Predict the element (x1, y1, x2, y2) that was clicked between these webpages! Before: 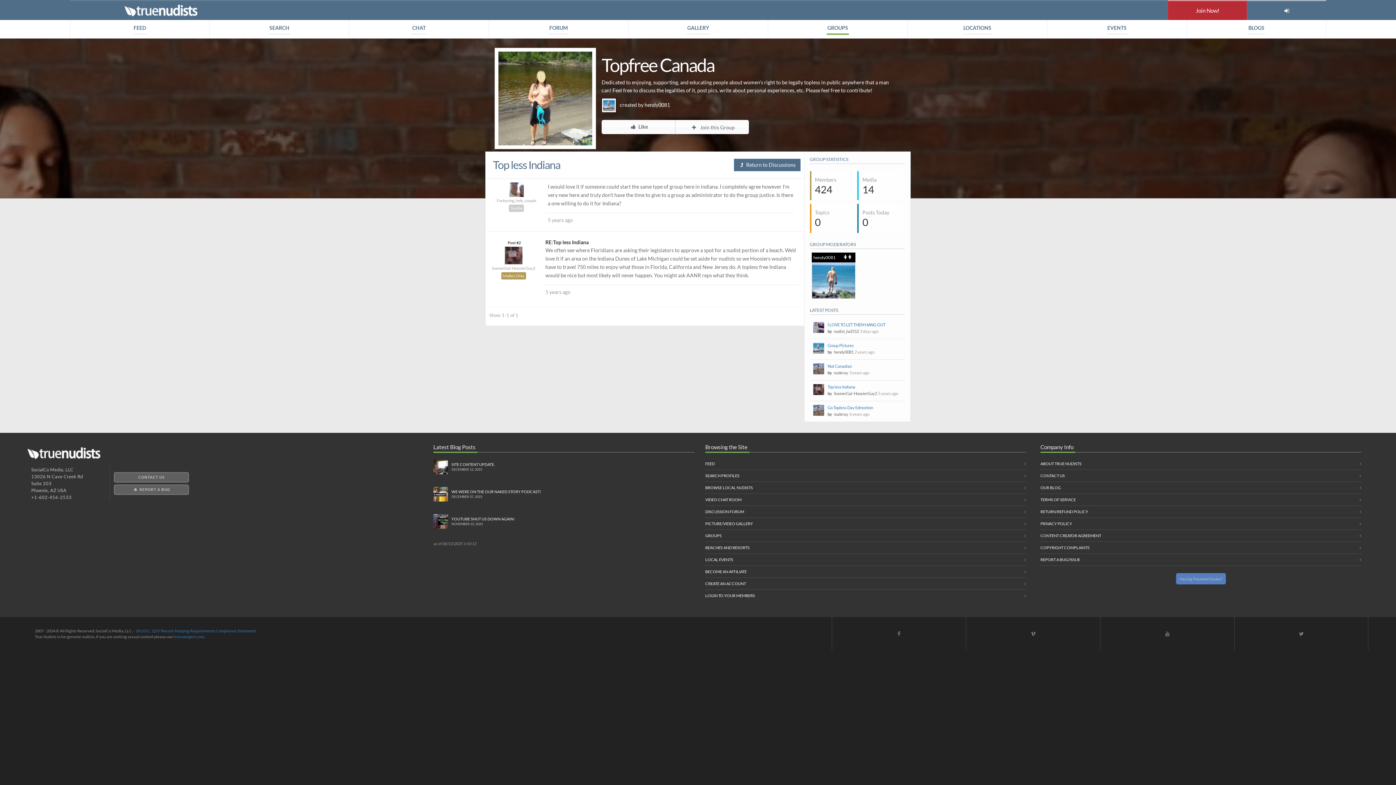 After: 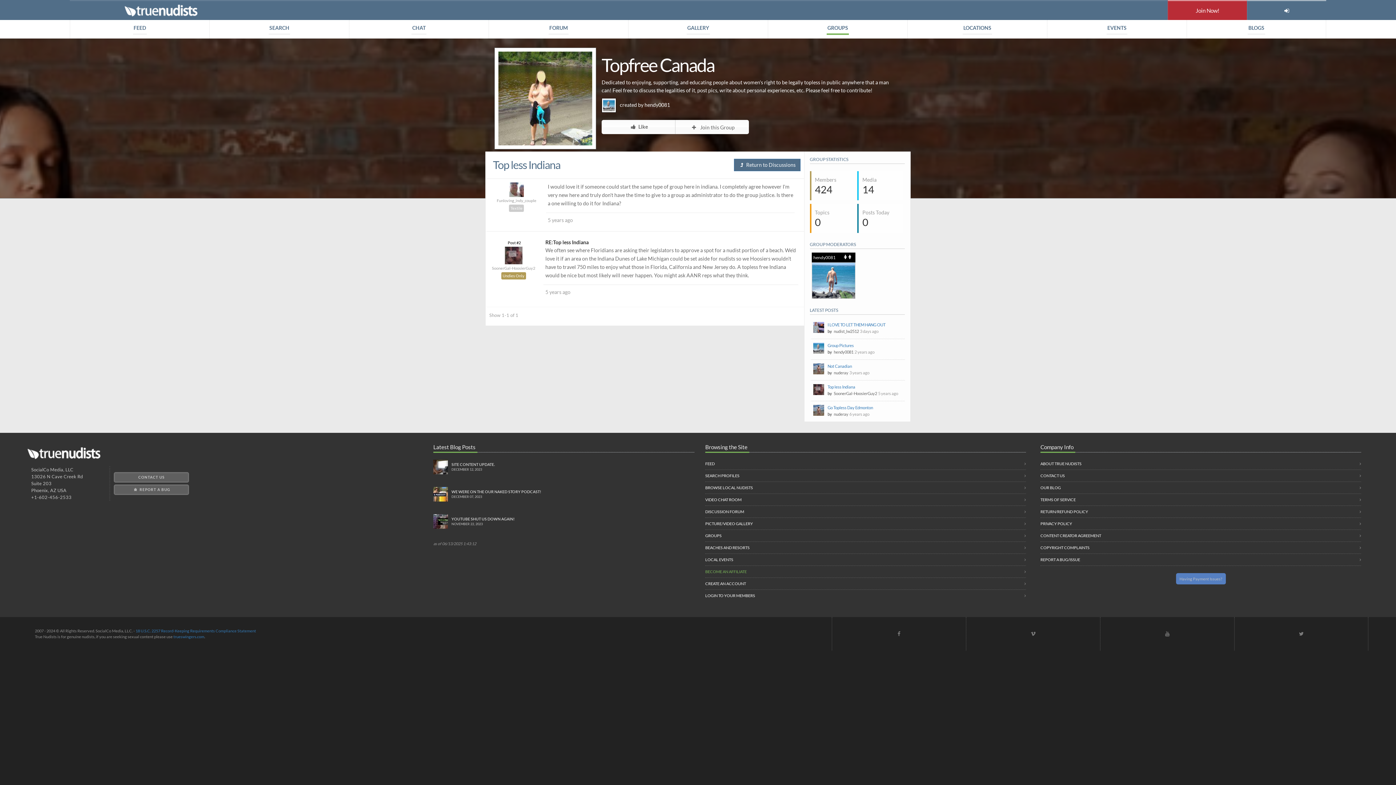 Action: bbox: (705, 566, 1026, 577) label: BECOME AN AFFILIATE